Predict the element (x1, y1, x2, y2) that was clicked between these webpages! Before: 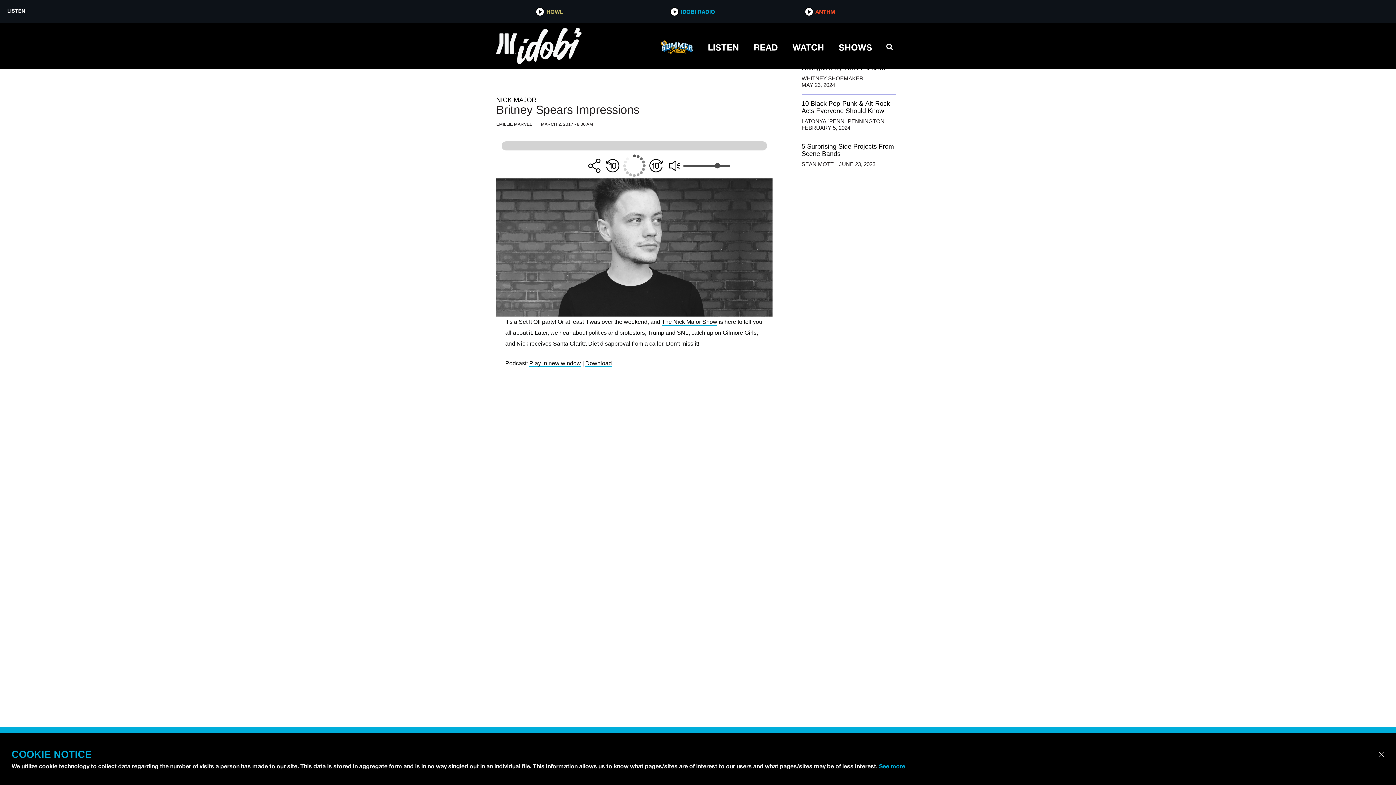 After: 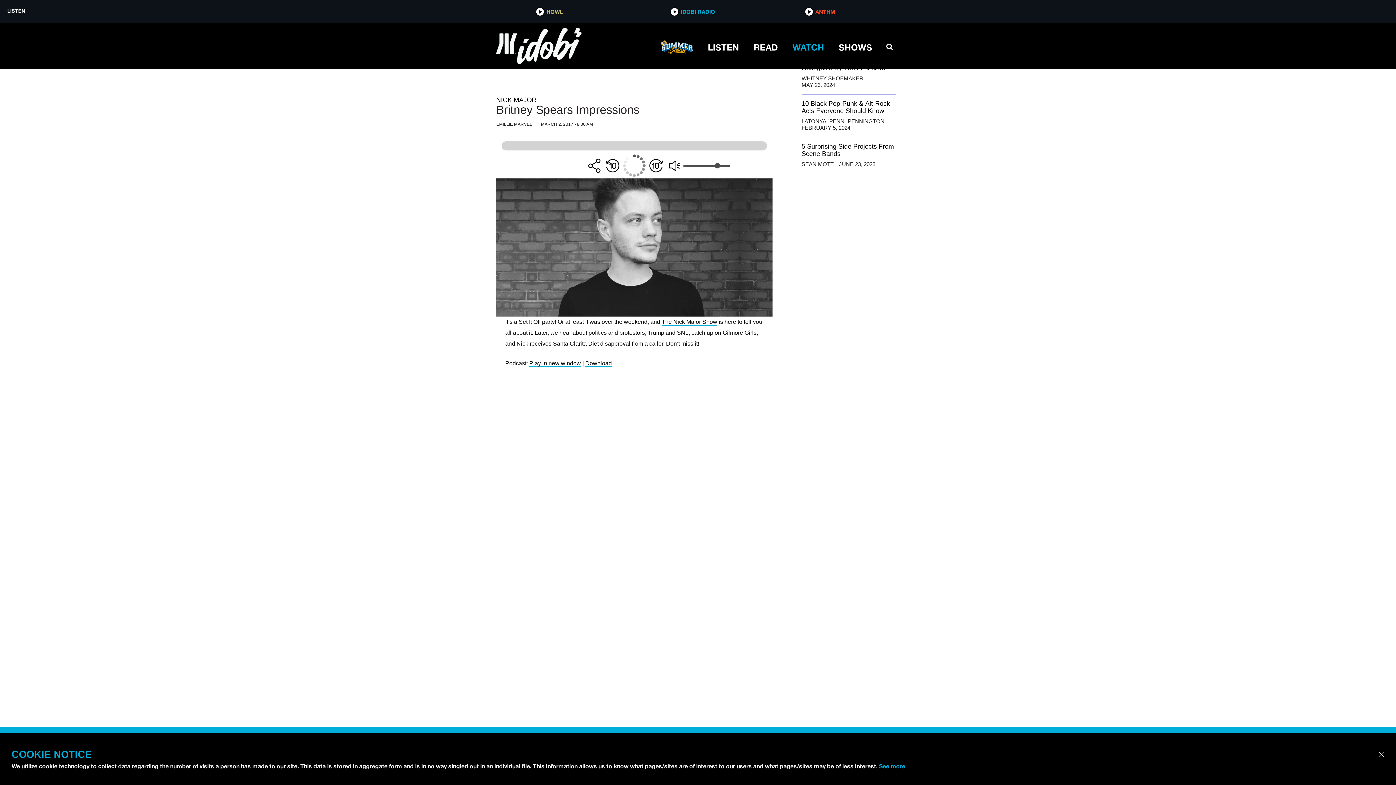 Action: label: WATCH bbox: (792, 37, 824, 56)